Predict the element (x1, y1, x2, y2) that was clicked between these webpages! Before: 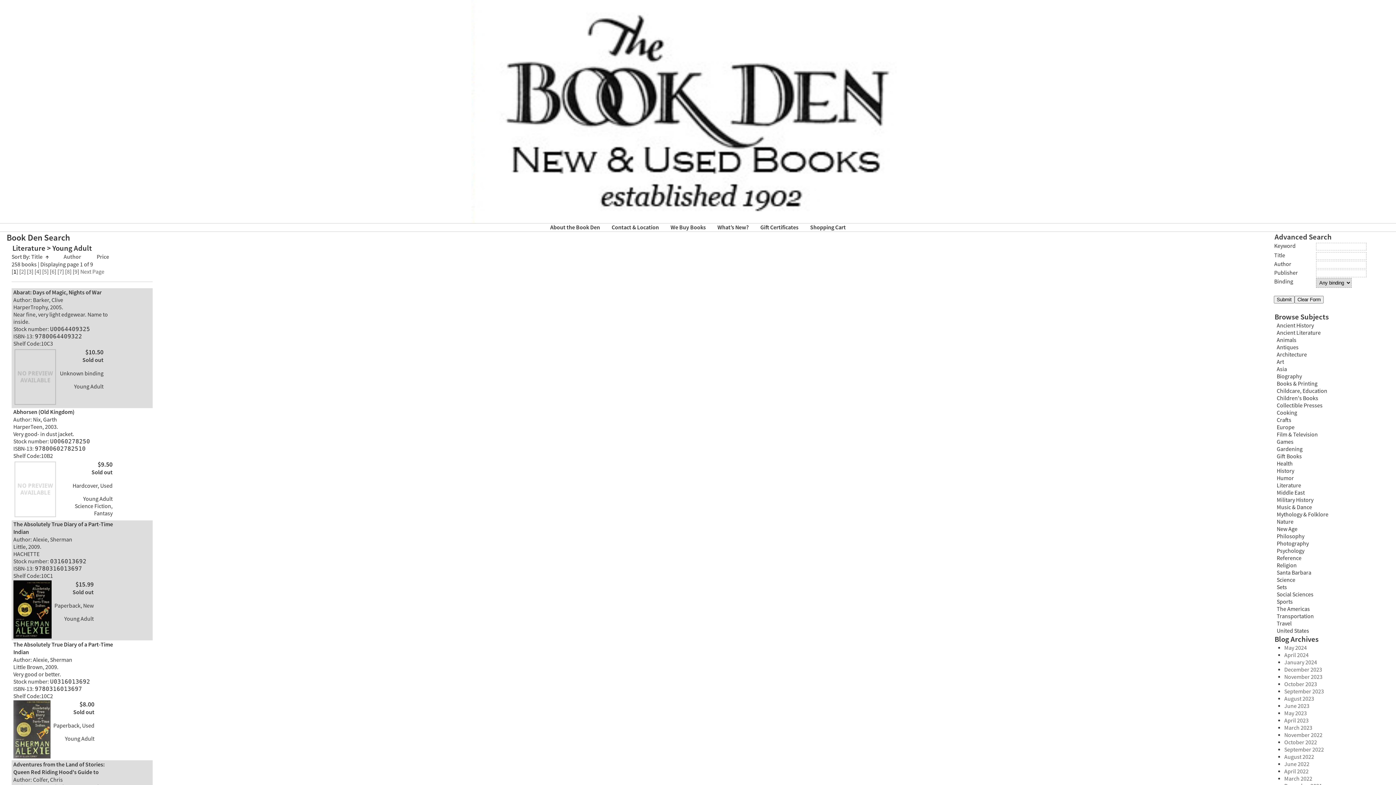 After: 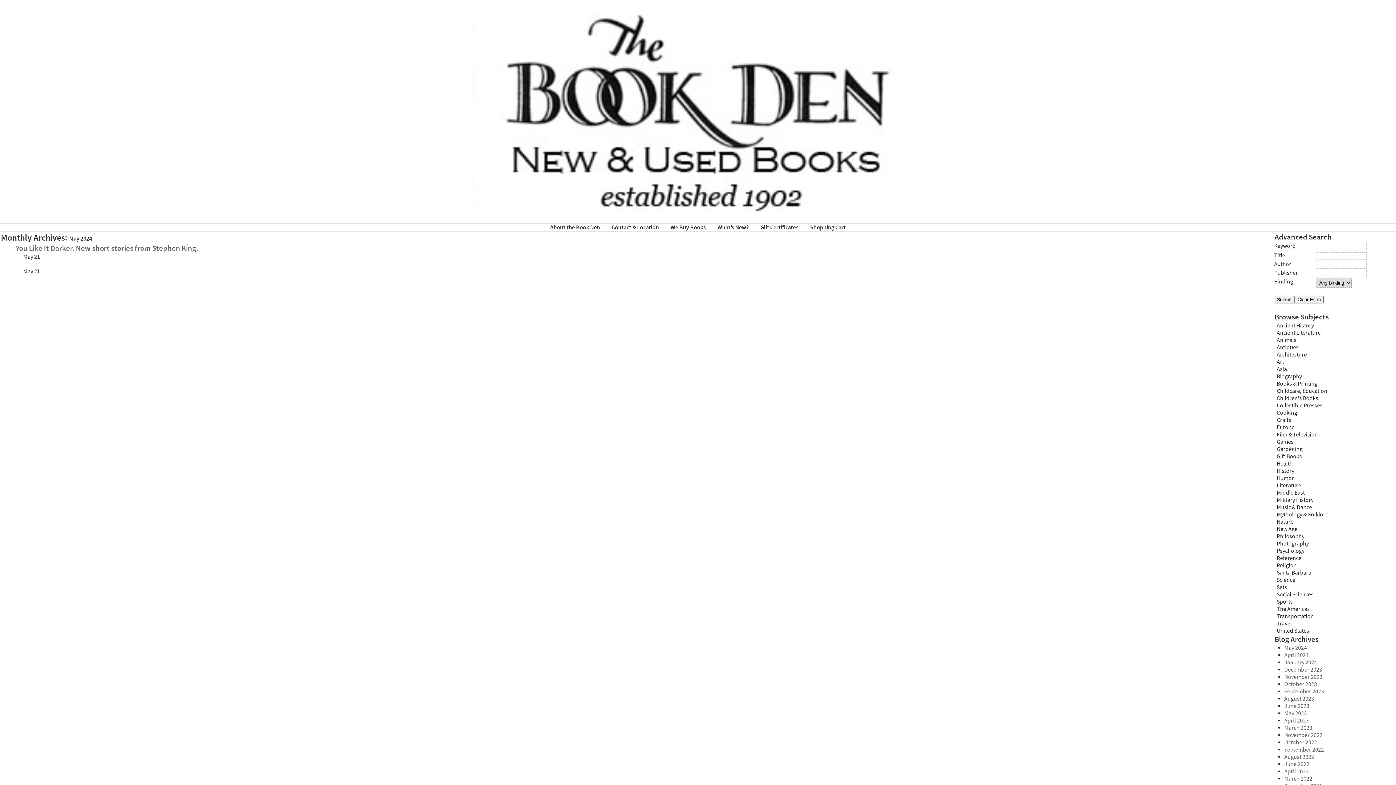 Action: bbox: (1284, 644, 1307, 652) label: May 2024